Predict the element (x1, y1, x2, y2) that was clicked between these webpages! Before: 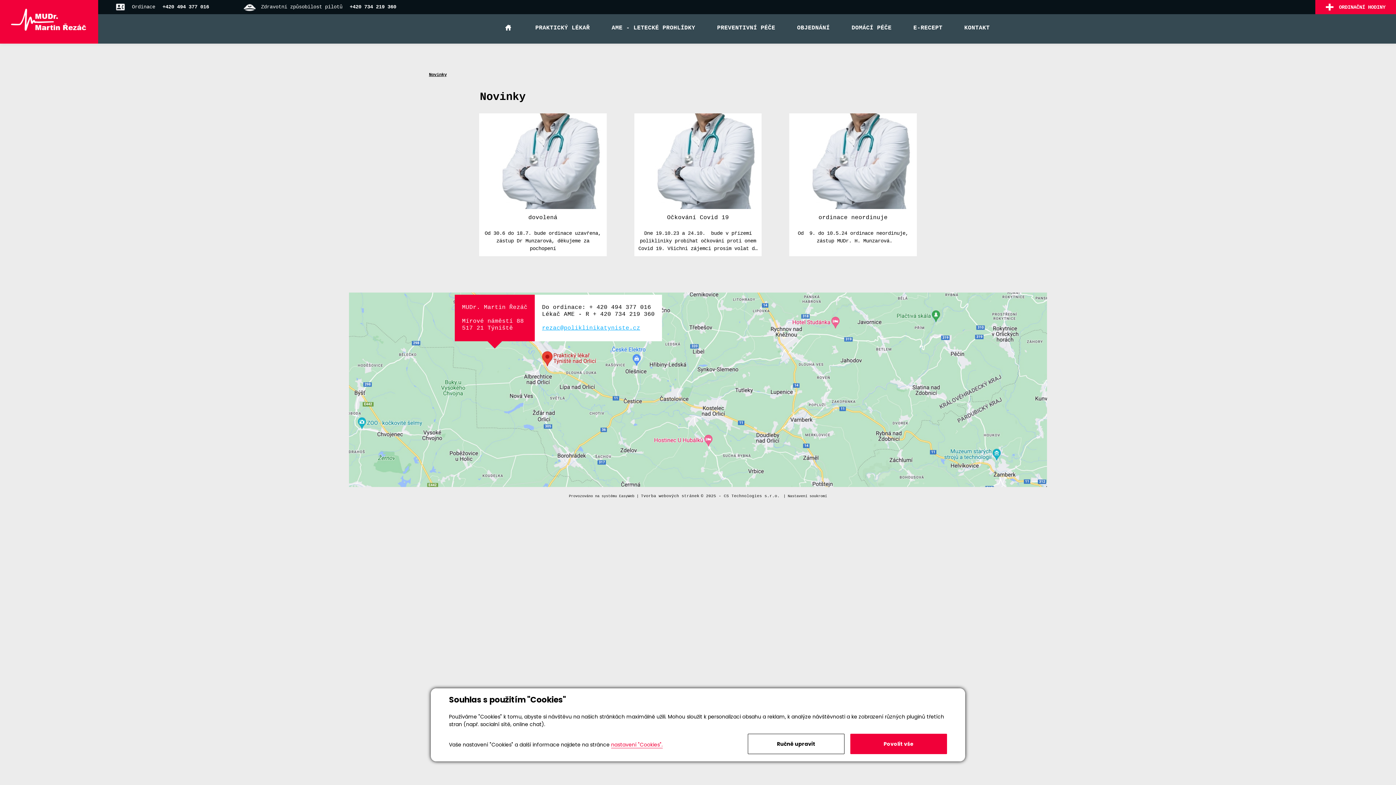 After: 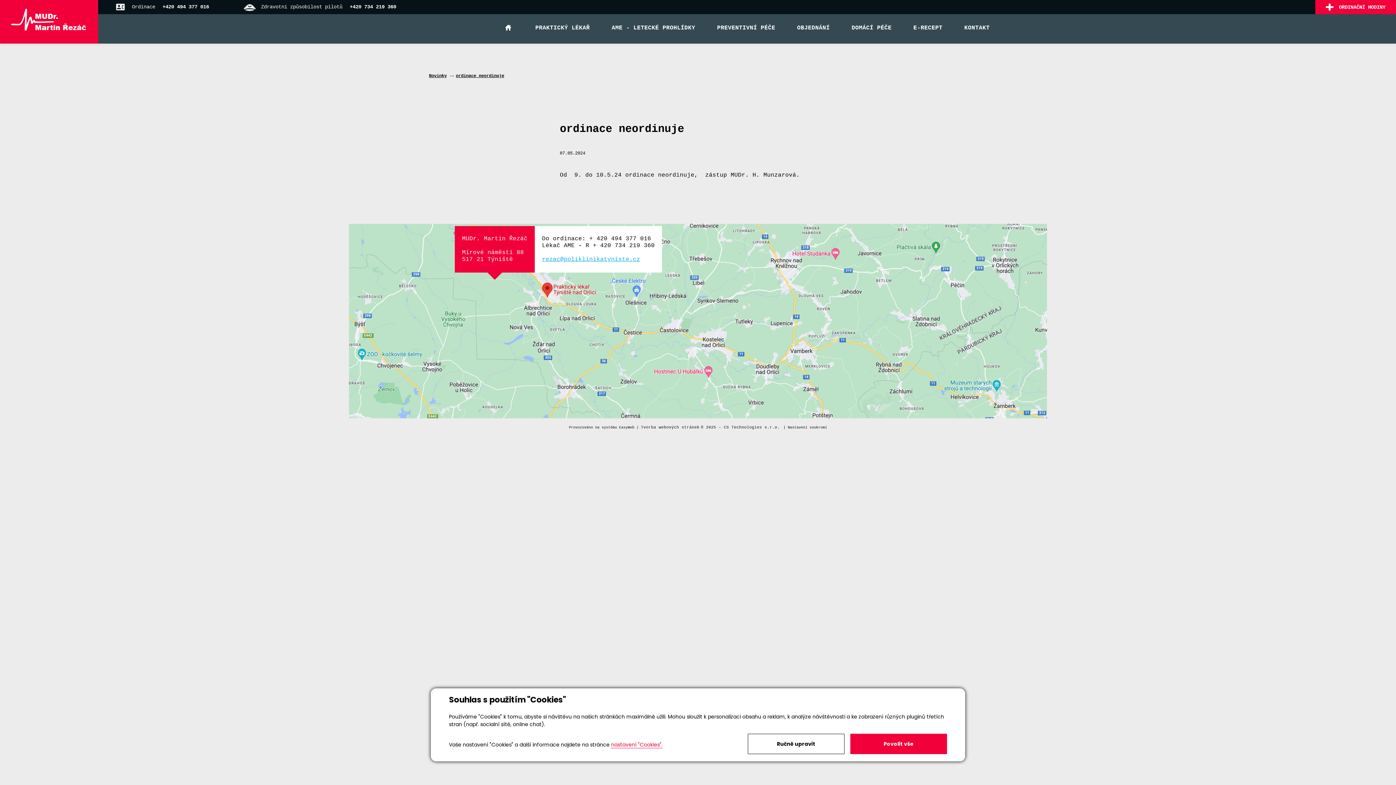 Action: label: ordinace neordinuje

Od  9. do 10.5.24 ordinace neordinuje,  zástup MUDr. H. Munzarová. bbox: (789, 113, 917, 256)